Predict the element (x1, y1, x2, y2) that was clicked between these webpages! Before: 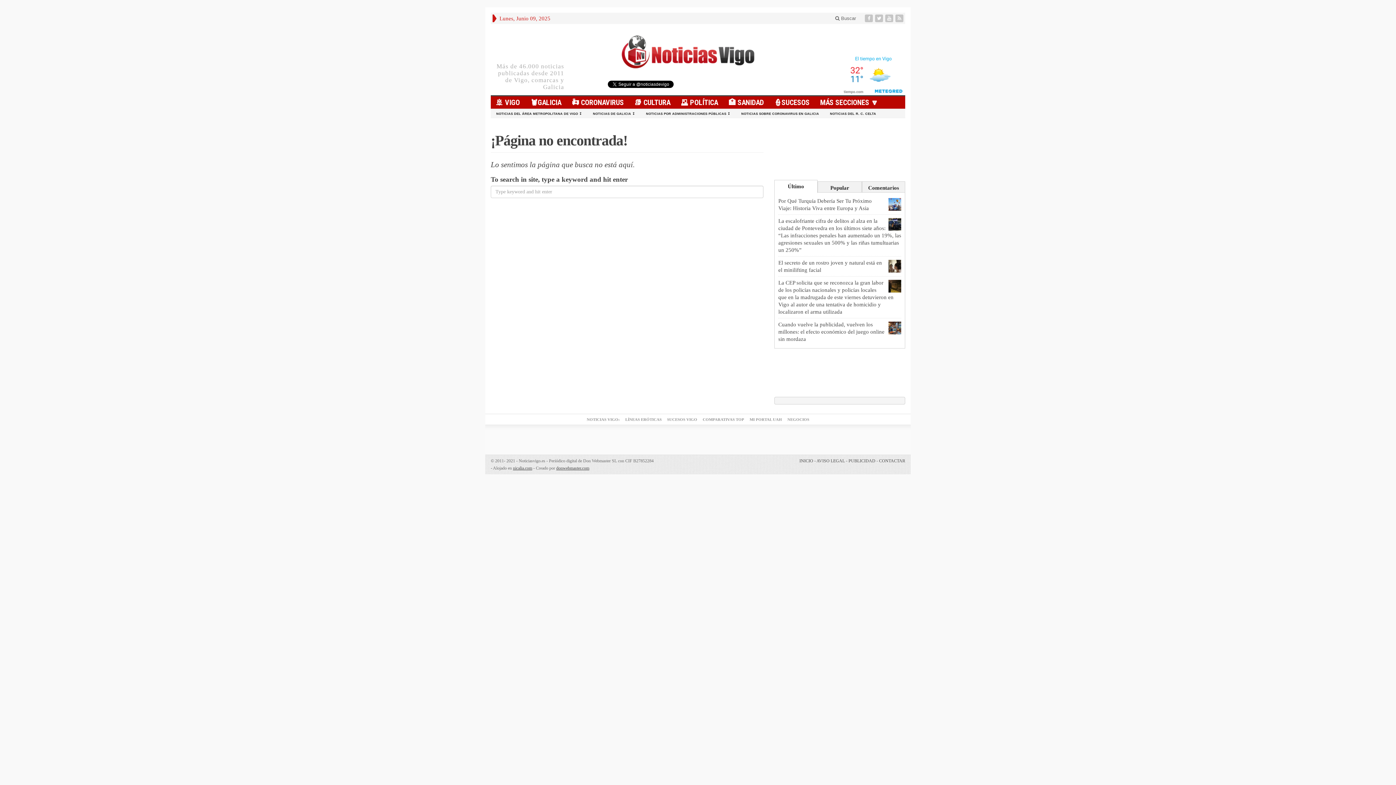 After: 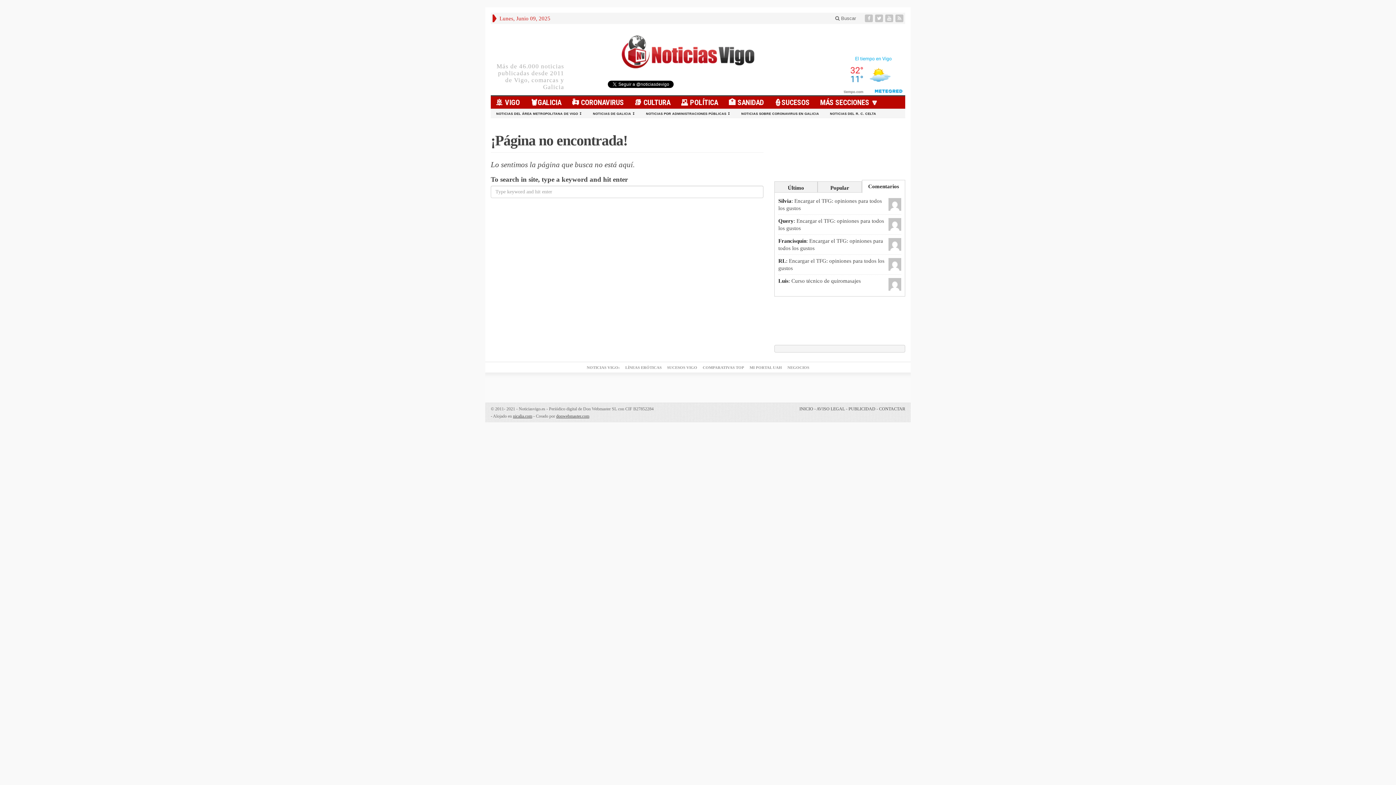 Action: bbox: (862, 181, 905, 192) label: Comentarios